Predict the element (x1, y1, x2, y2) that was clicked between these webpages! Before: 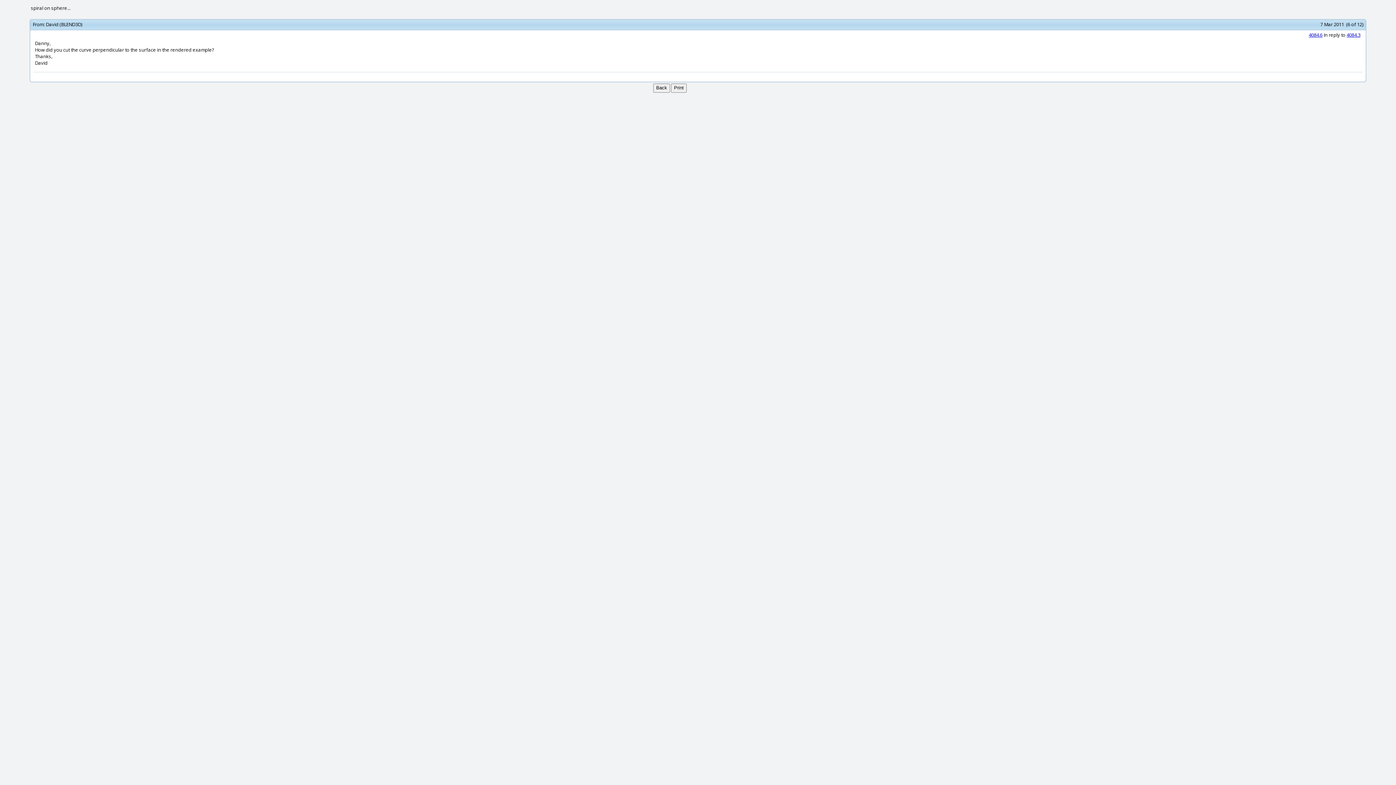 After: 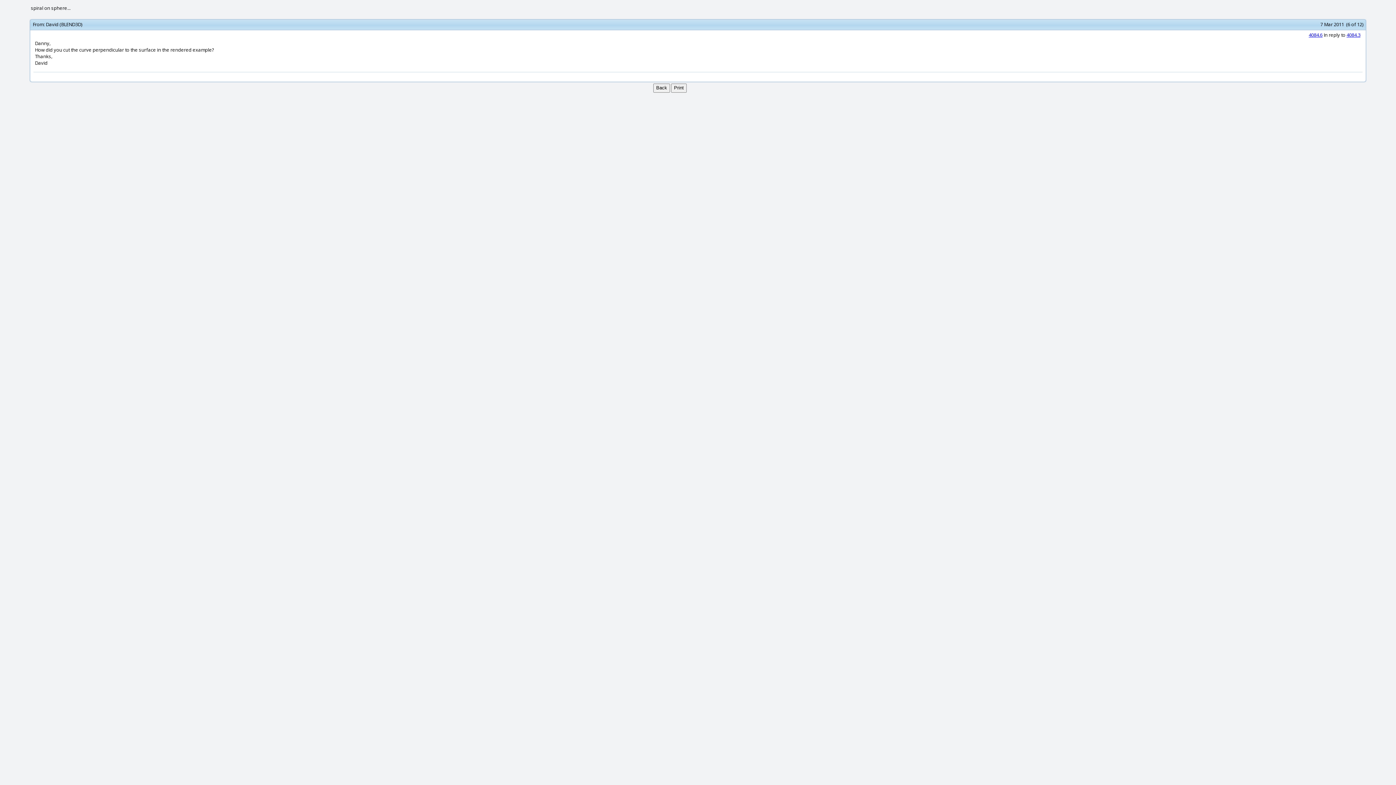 Action: label: David (BLEND3D) bbox: (45, 21, 82, 27)